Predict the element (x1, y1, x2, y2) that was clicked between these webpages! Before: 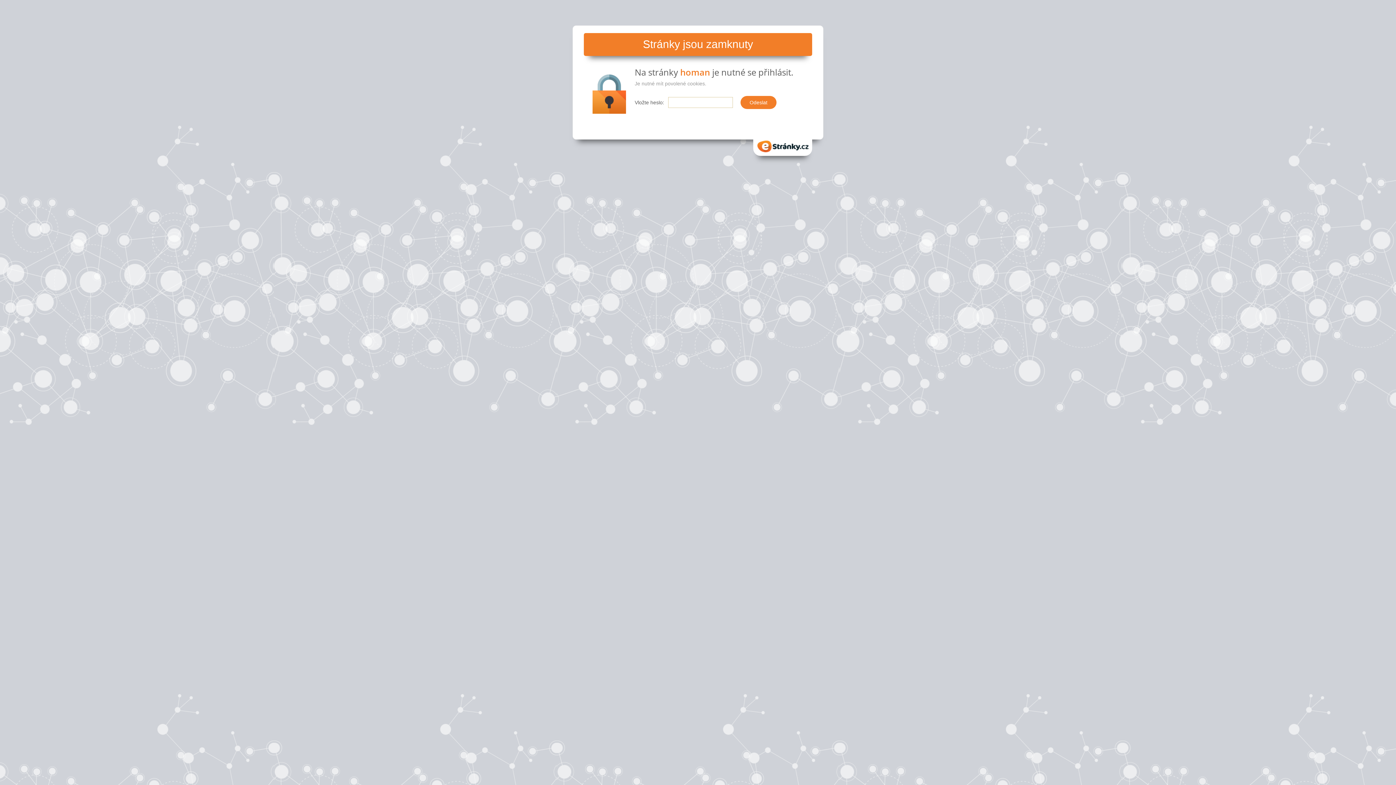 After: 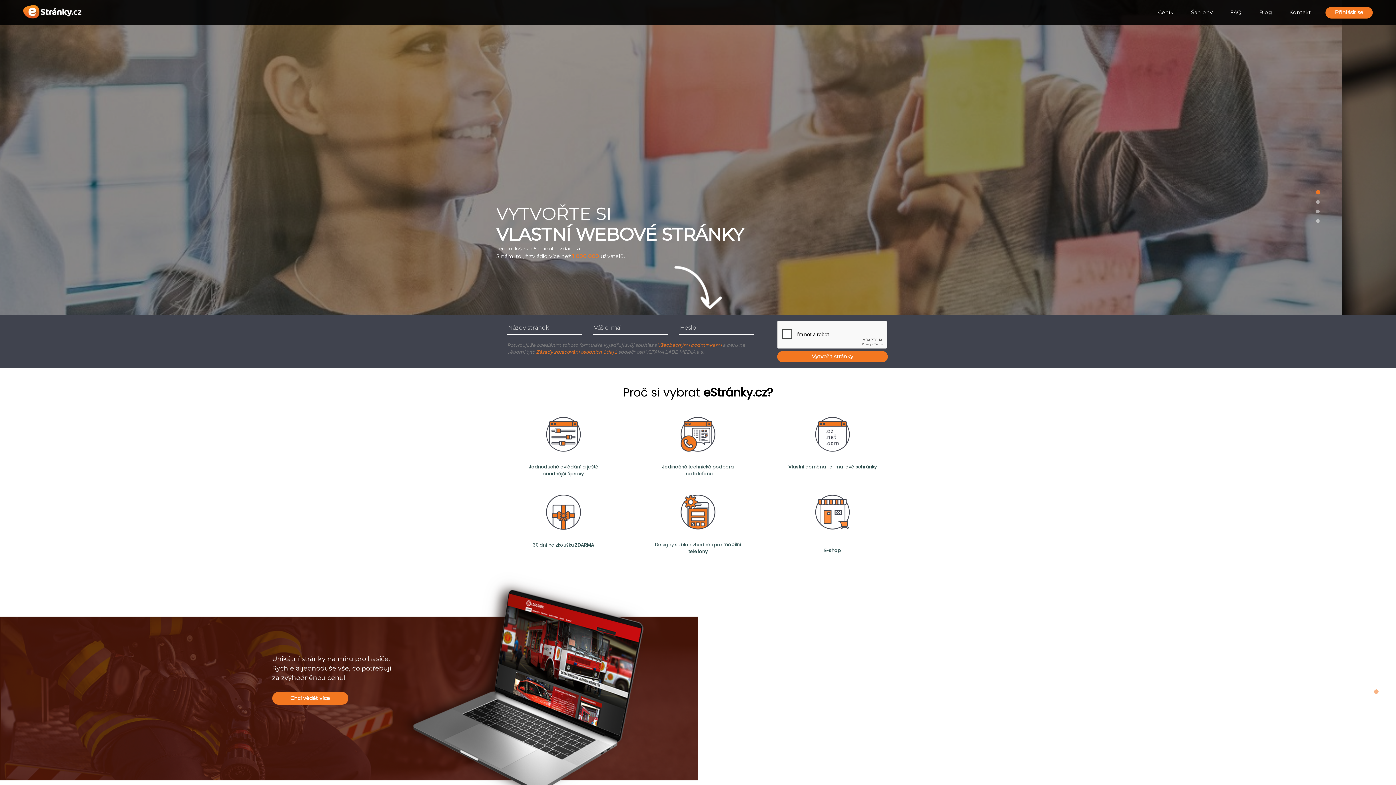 Action: bbox: (753, 137, 812, 155) label: eStranky.cz